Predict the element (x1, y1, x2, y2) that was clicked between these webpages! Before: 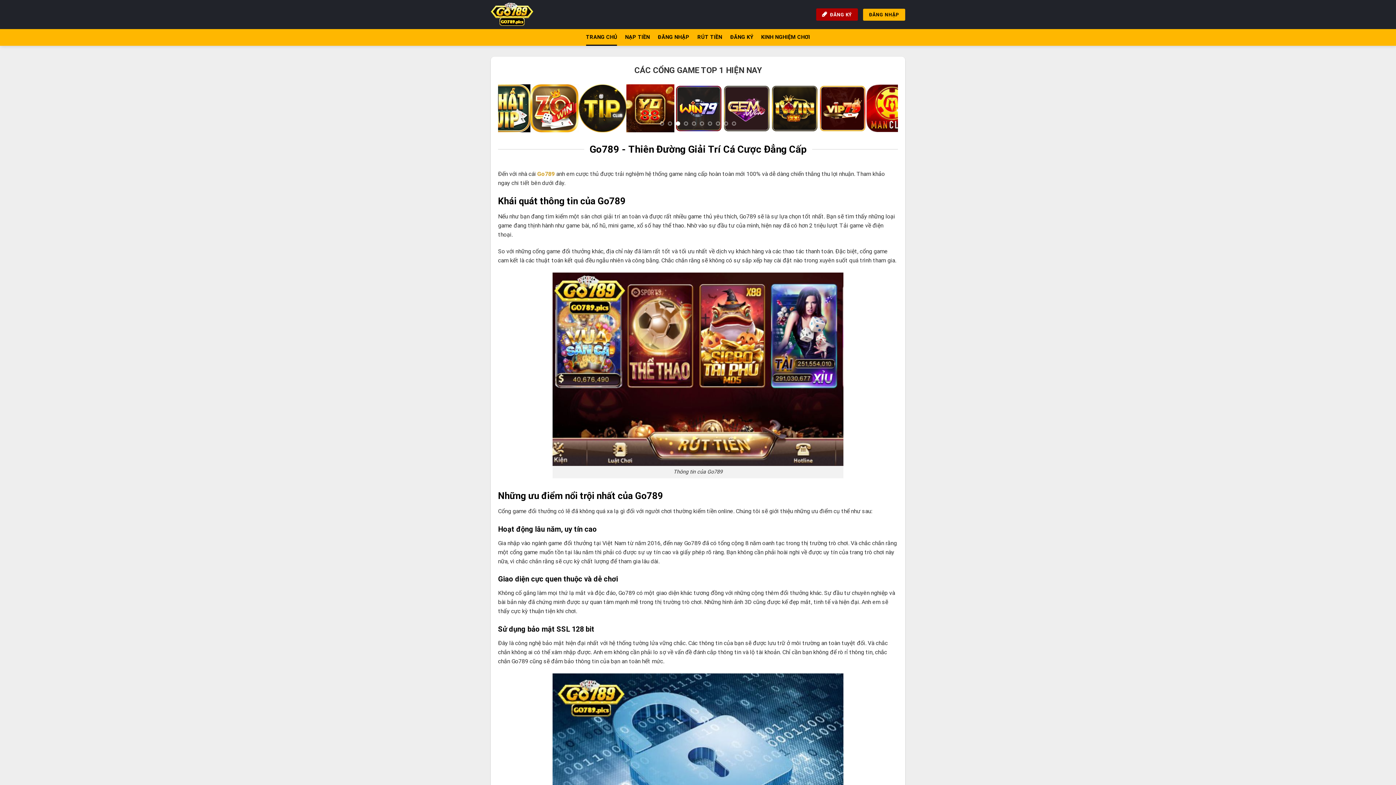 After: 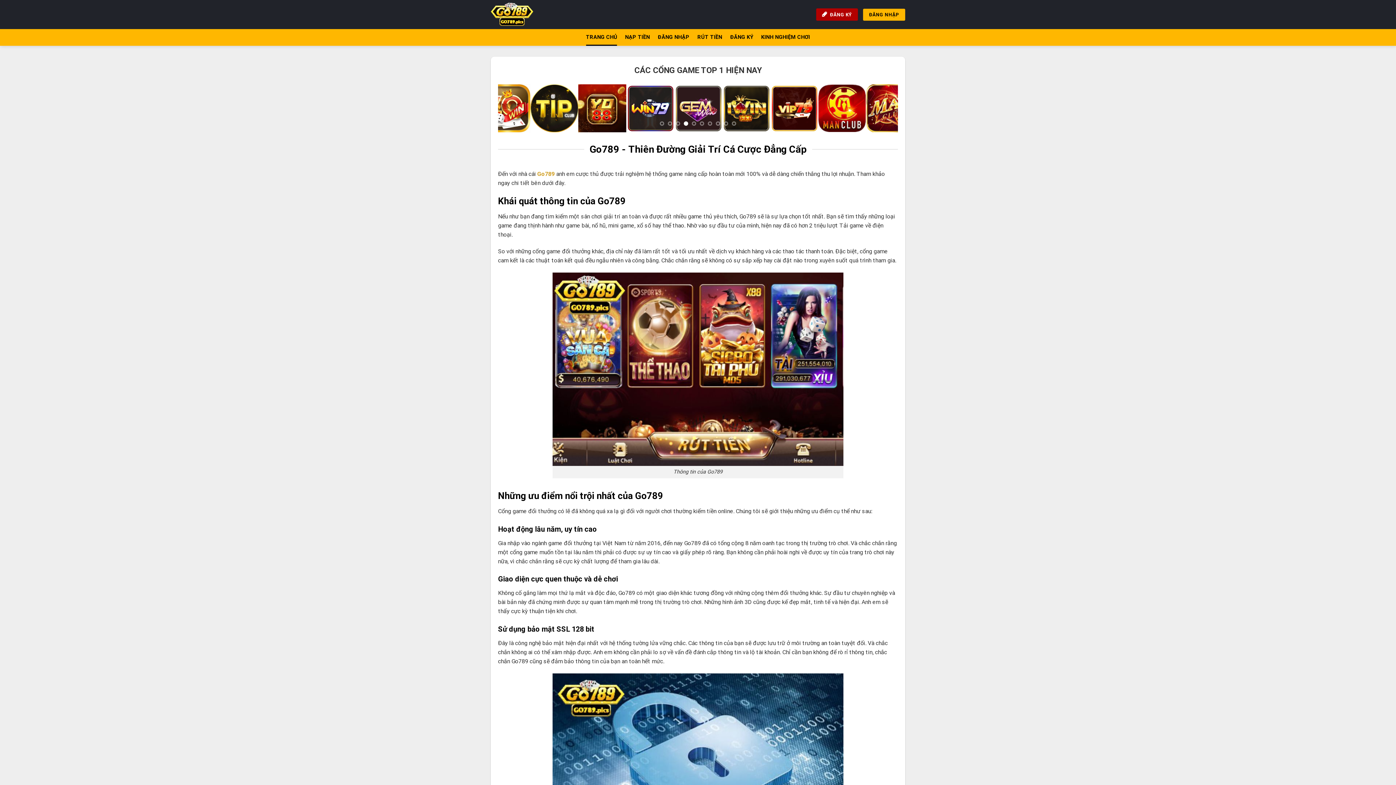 Action: bbox: (537, 170, 554, 177) label: Go789